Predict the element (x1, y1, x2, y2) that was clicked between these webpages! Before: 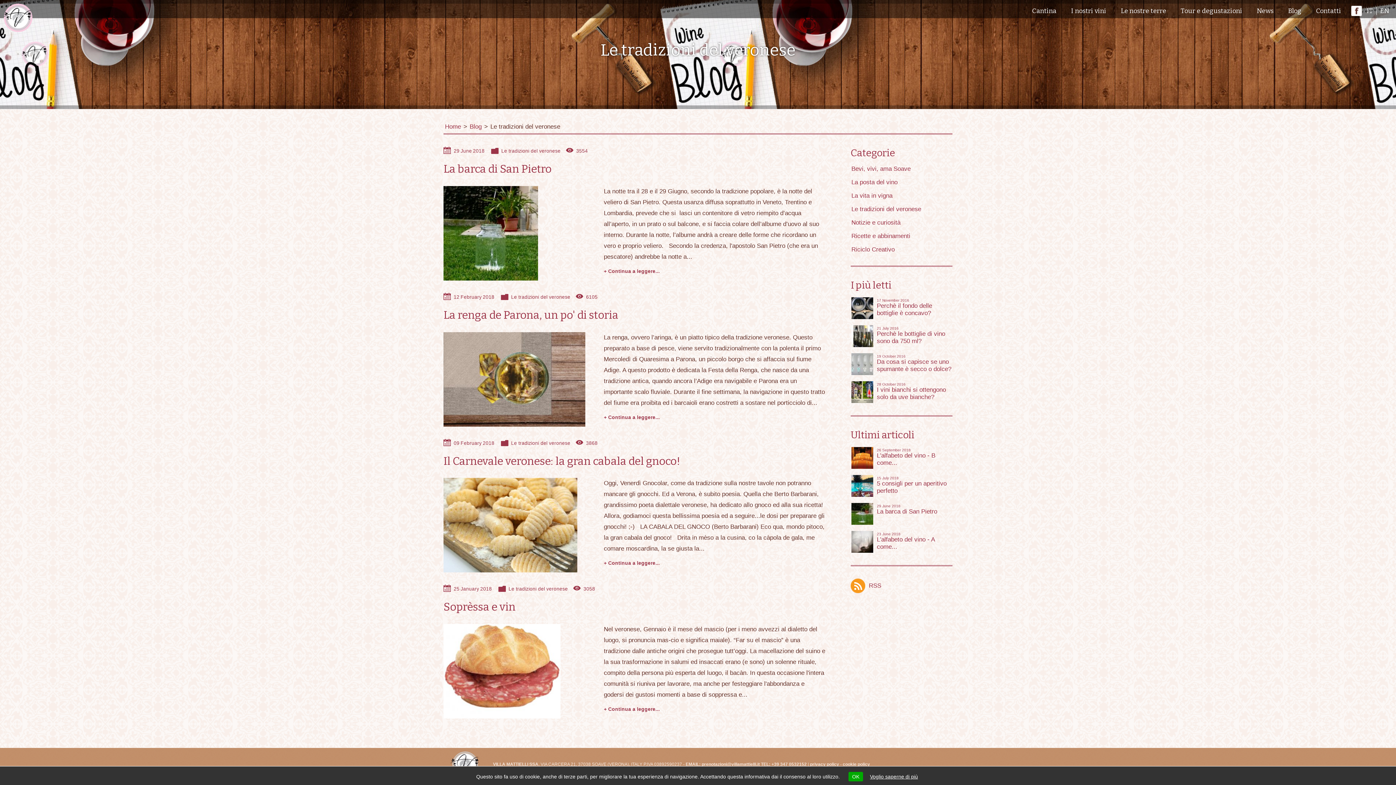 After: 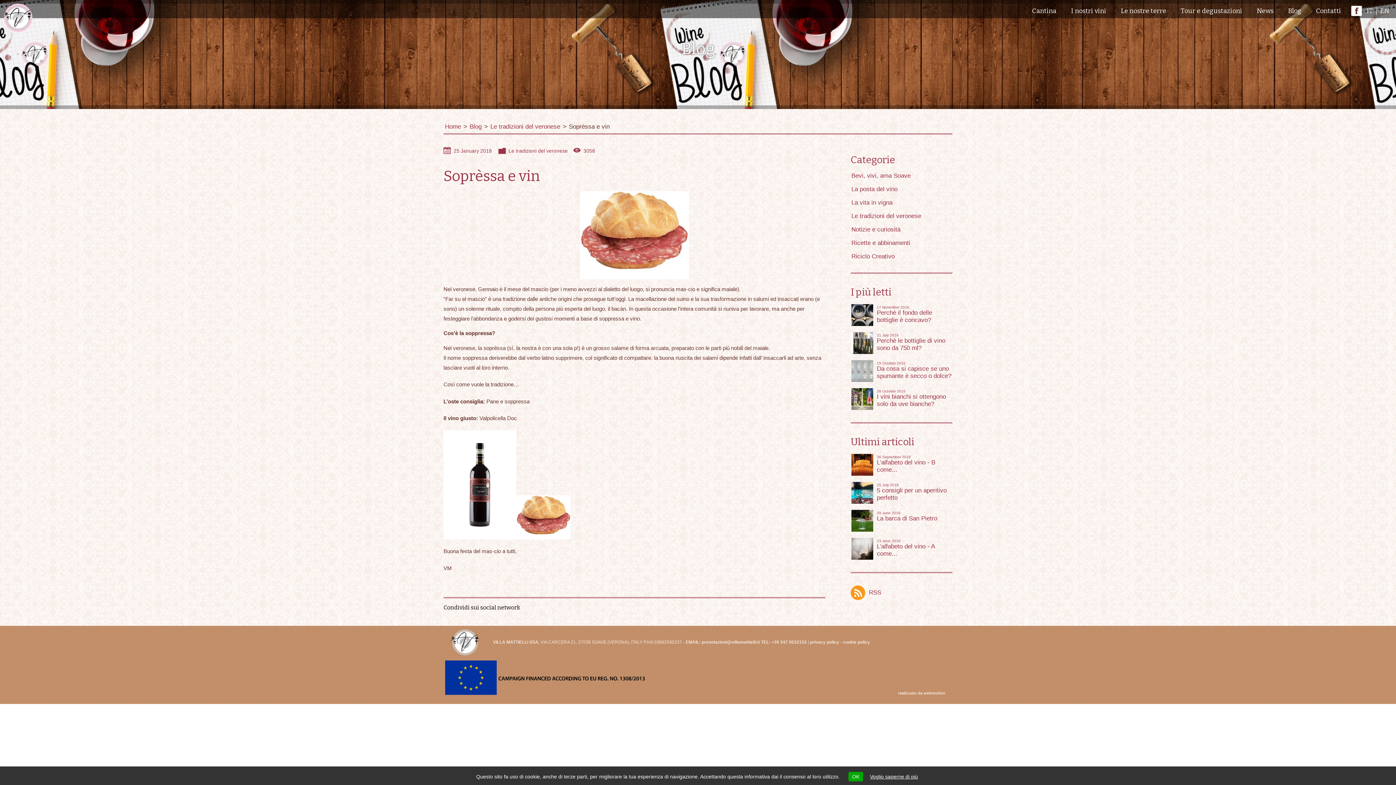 Action: label: Soprèssa e vin bbox: (443, 600, 515, 613)